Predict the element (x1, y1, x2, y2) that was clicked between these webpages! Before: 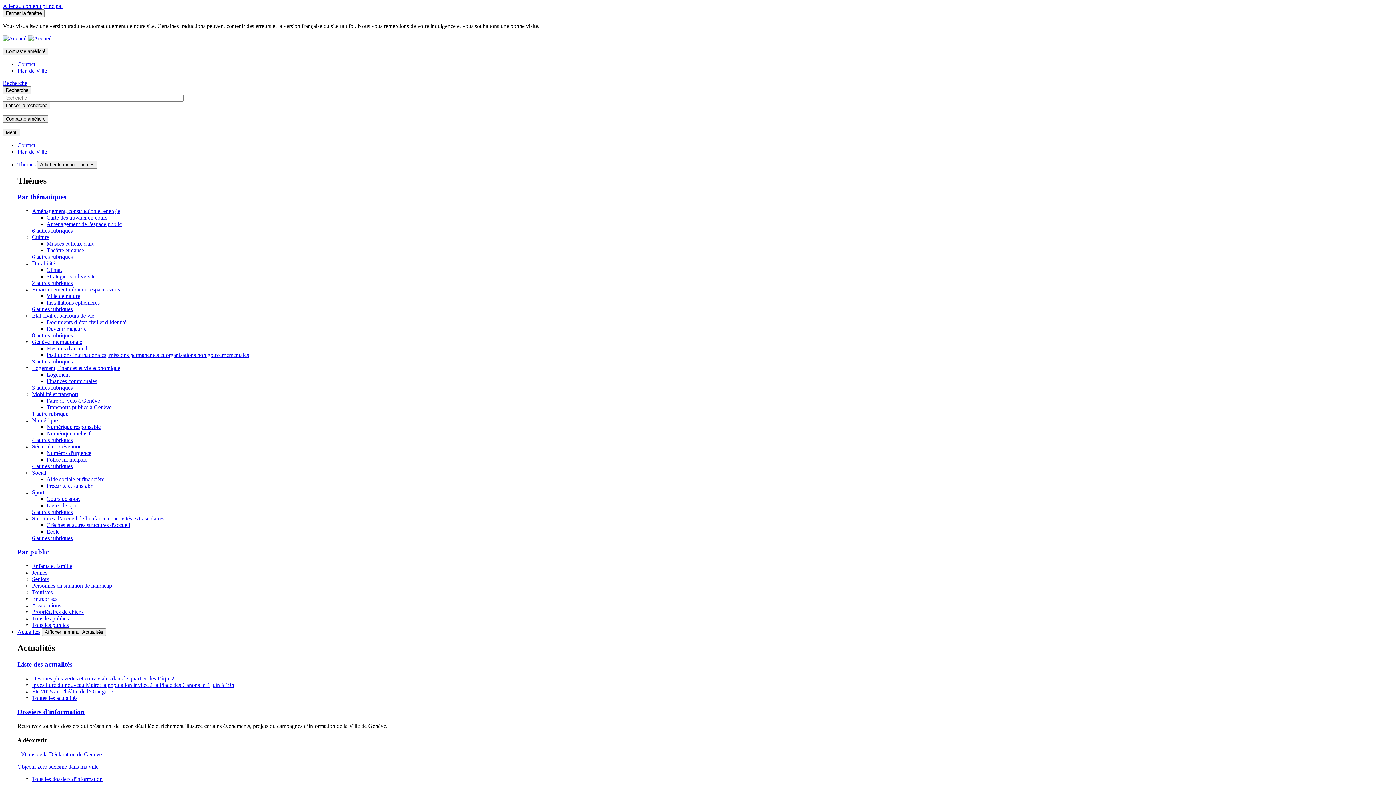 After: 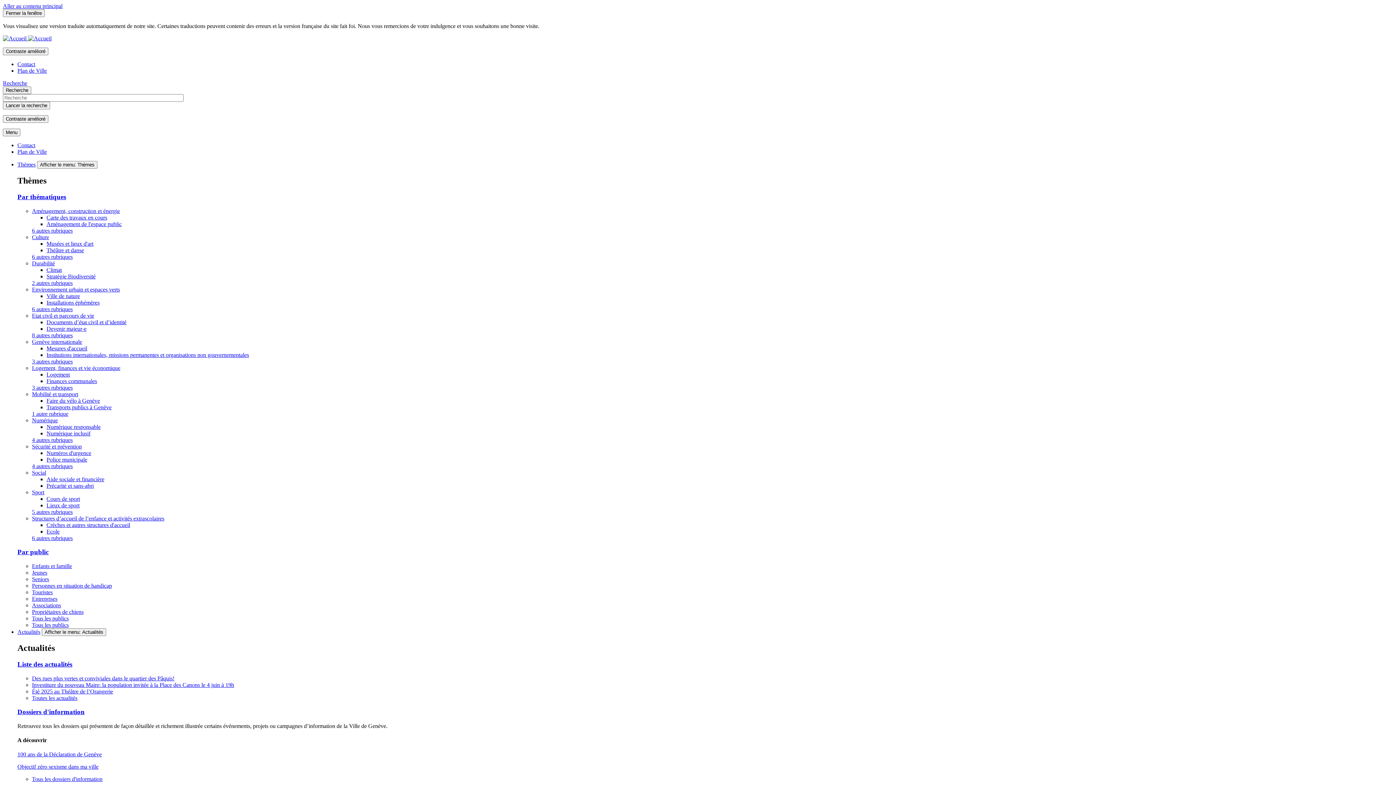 Action: bbox: (32, 489, 44, 495) label: Sport